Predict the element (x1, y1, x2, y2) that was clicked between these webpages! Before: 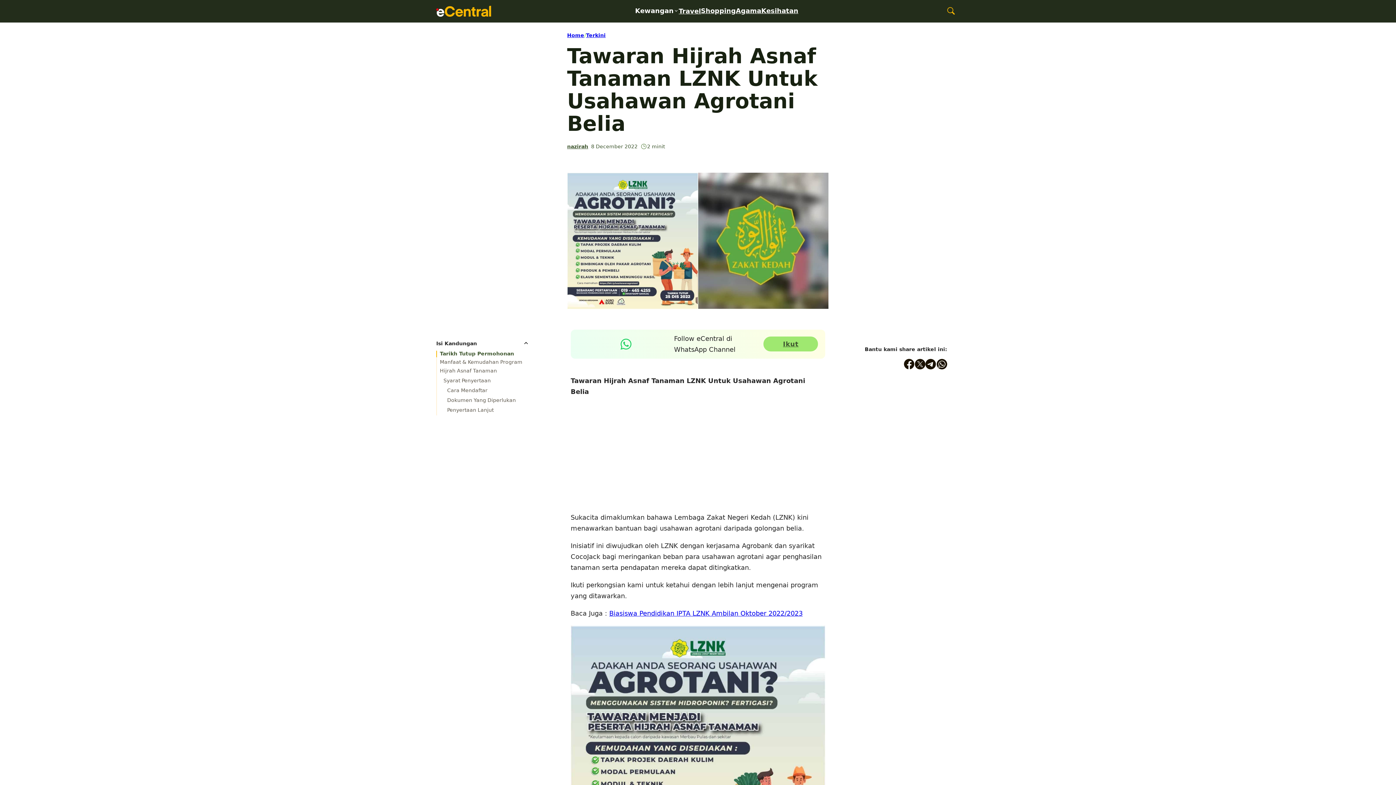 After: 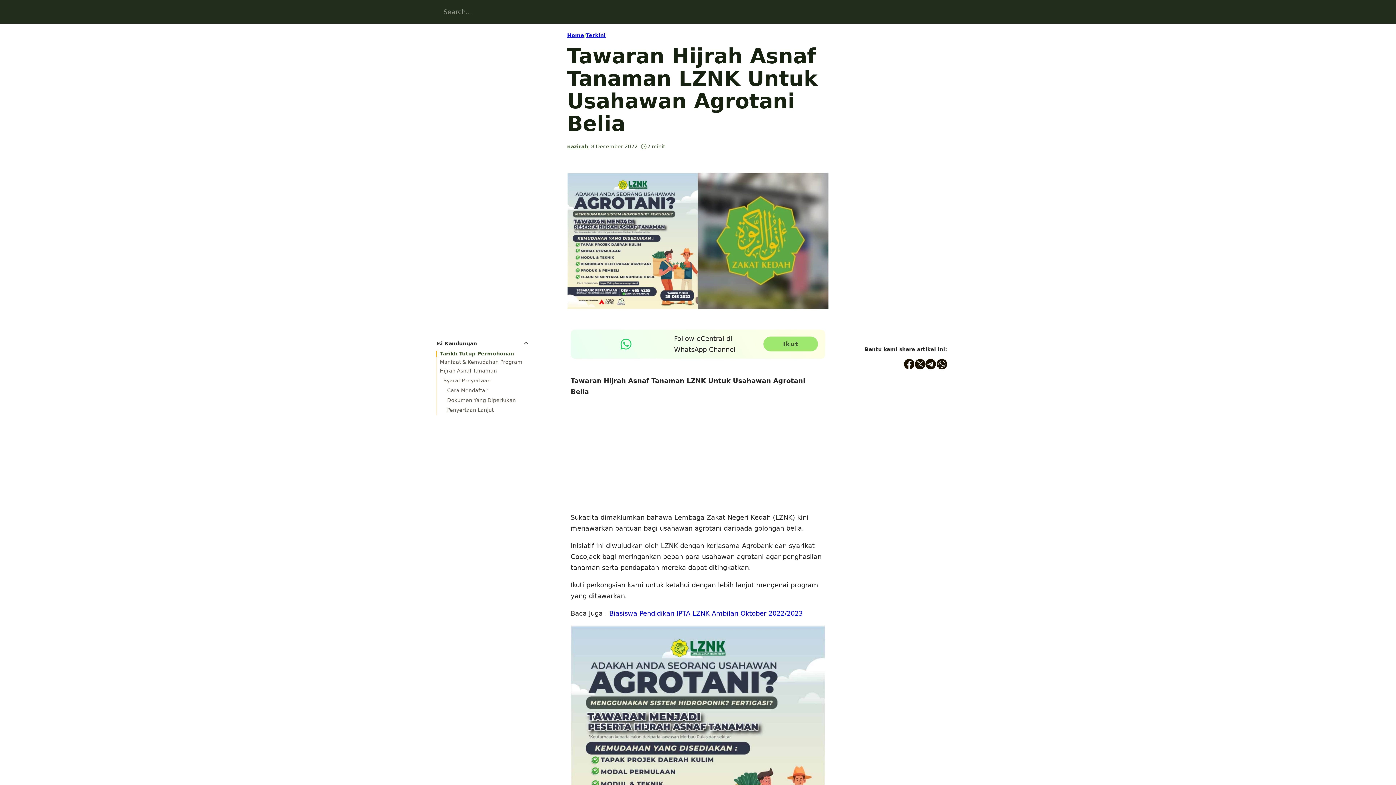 Action: label: Open Search bbox: (942, 2, 959, 20)